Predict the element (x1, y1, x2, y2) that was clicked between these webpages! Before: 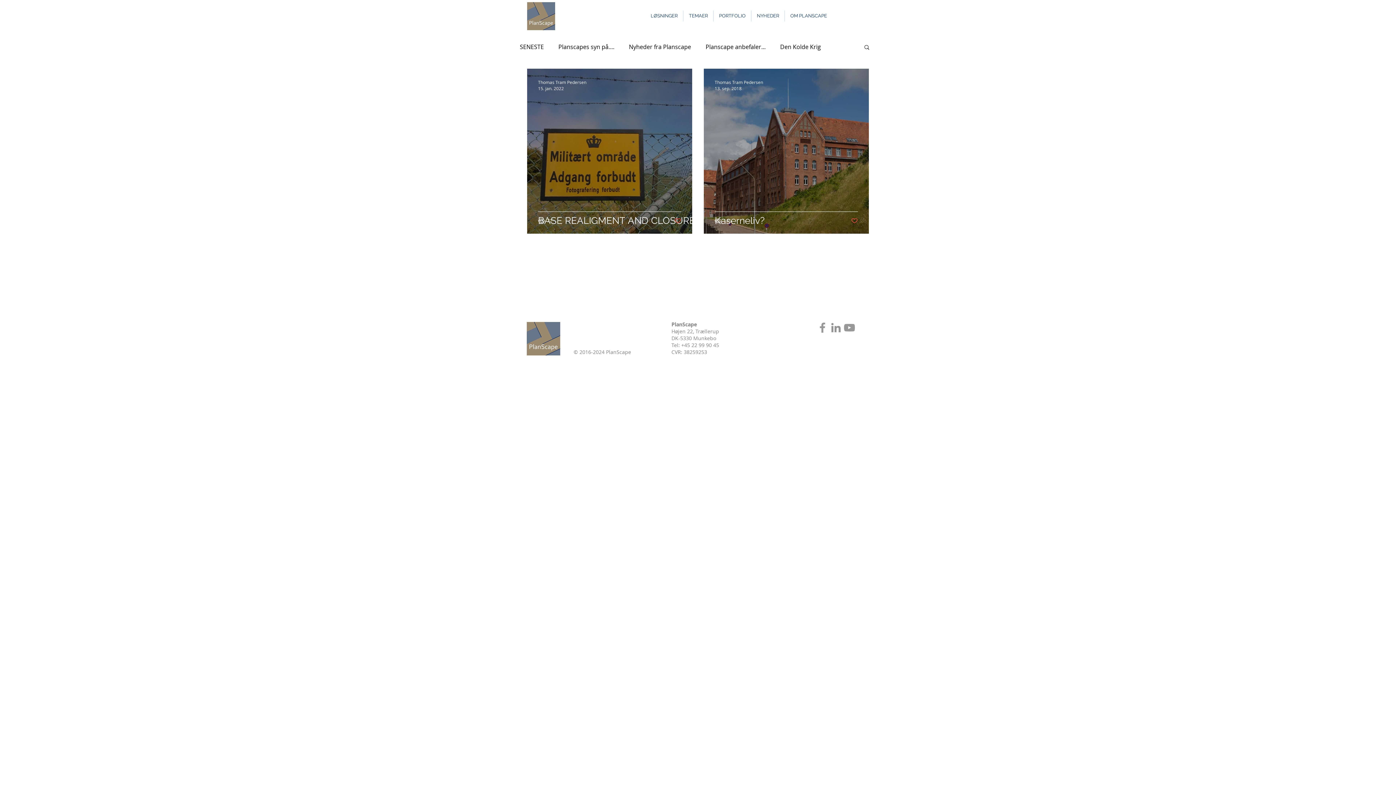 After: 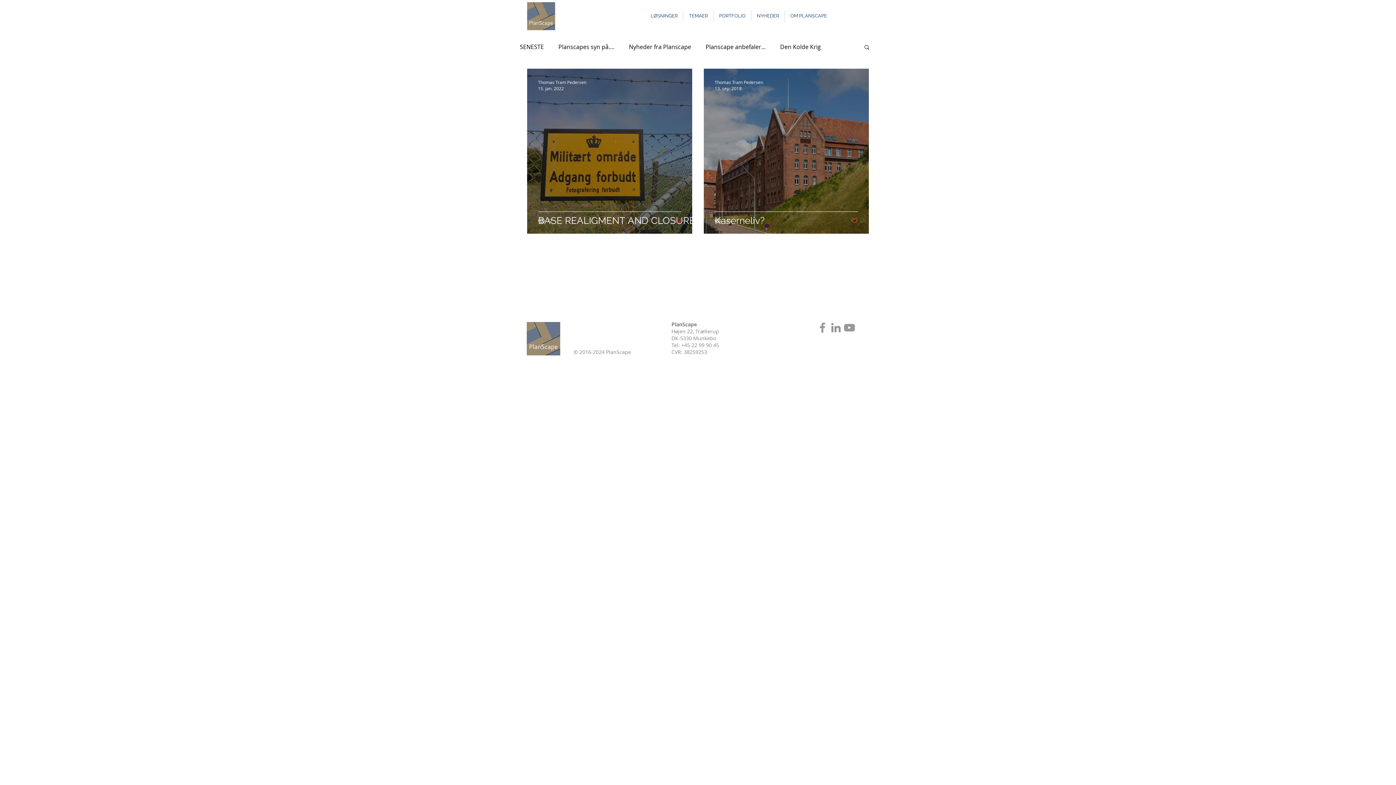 Action: bbox: (842, 321, 856, 334) label: Grey YouTube Icon